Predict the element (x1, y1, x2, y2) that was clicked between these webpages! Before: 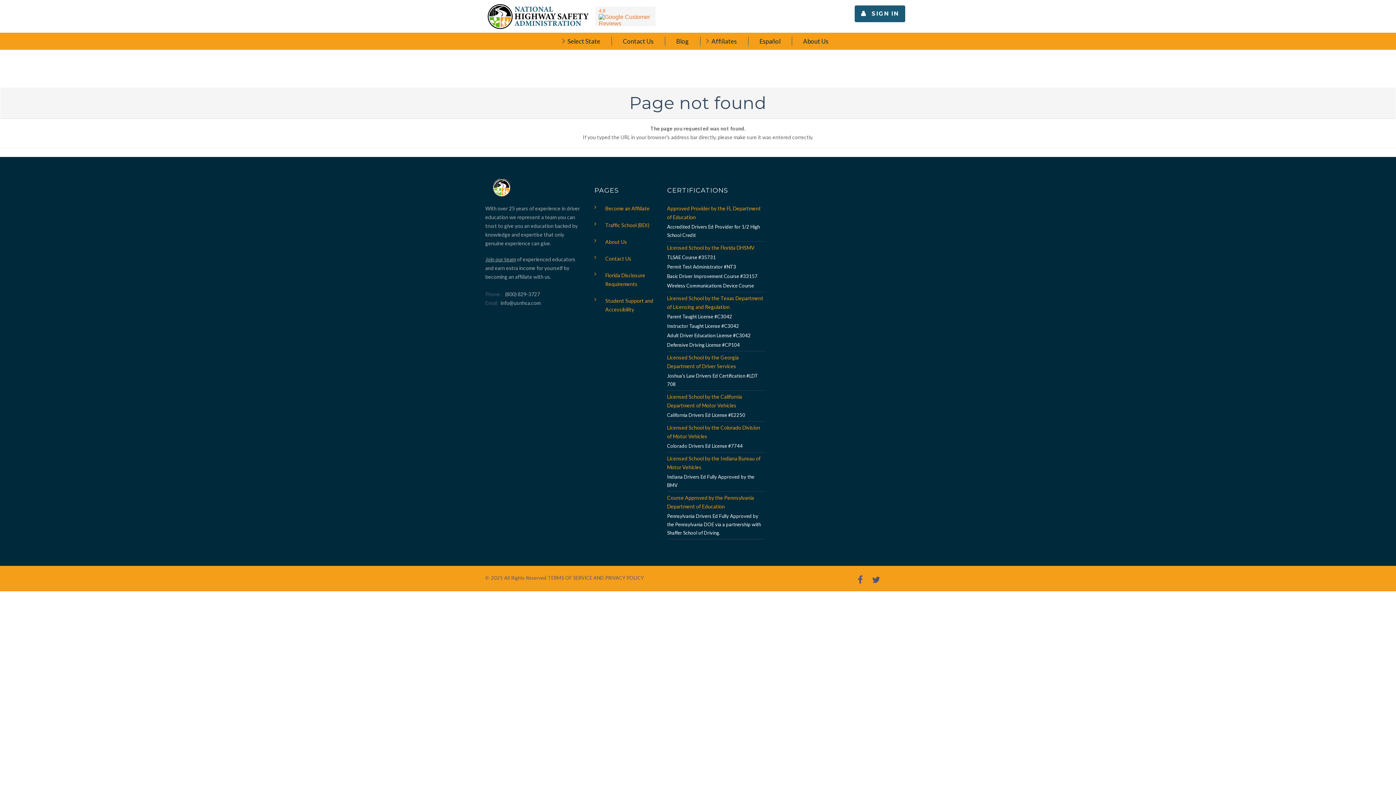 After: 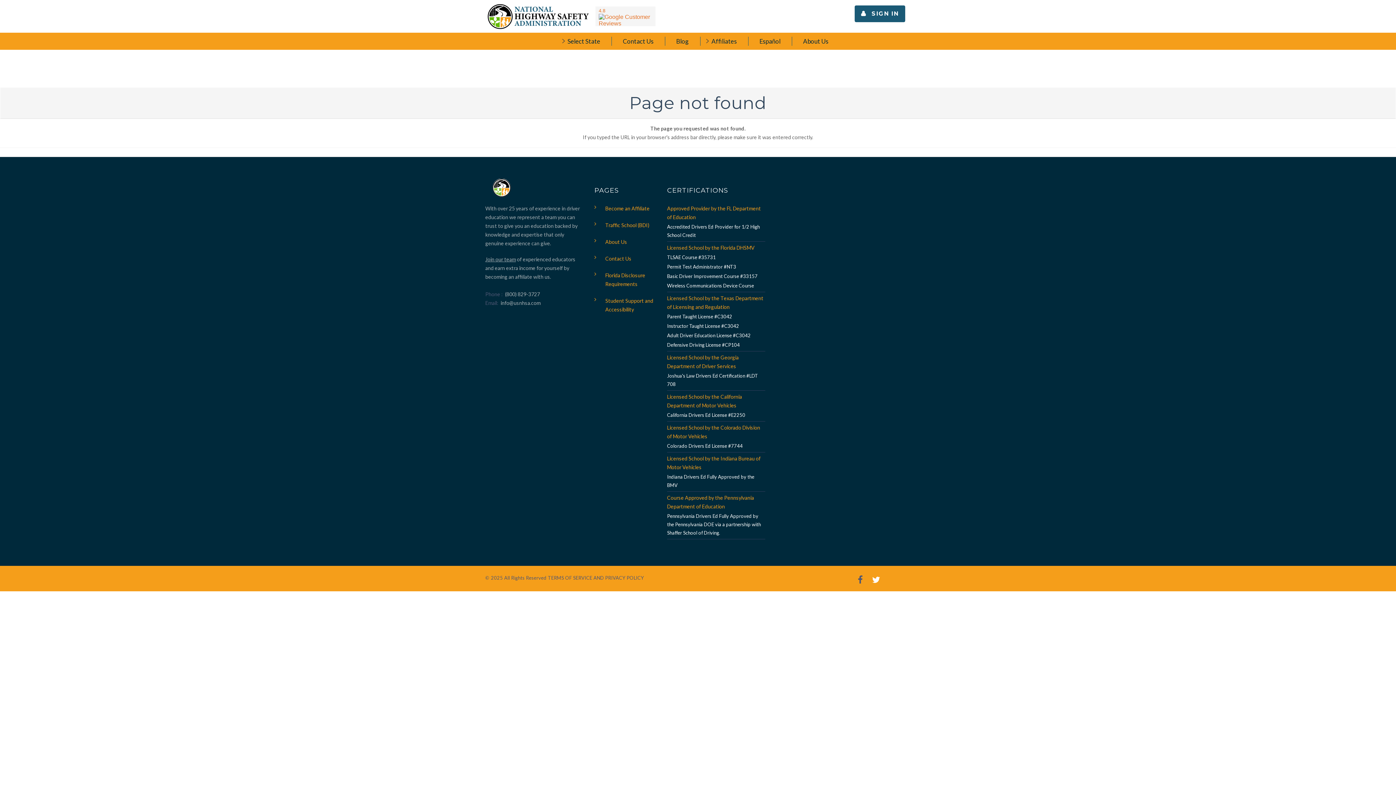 Action: bbox: (872, 574, 880, 585)